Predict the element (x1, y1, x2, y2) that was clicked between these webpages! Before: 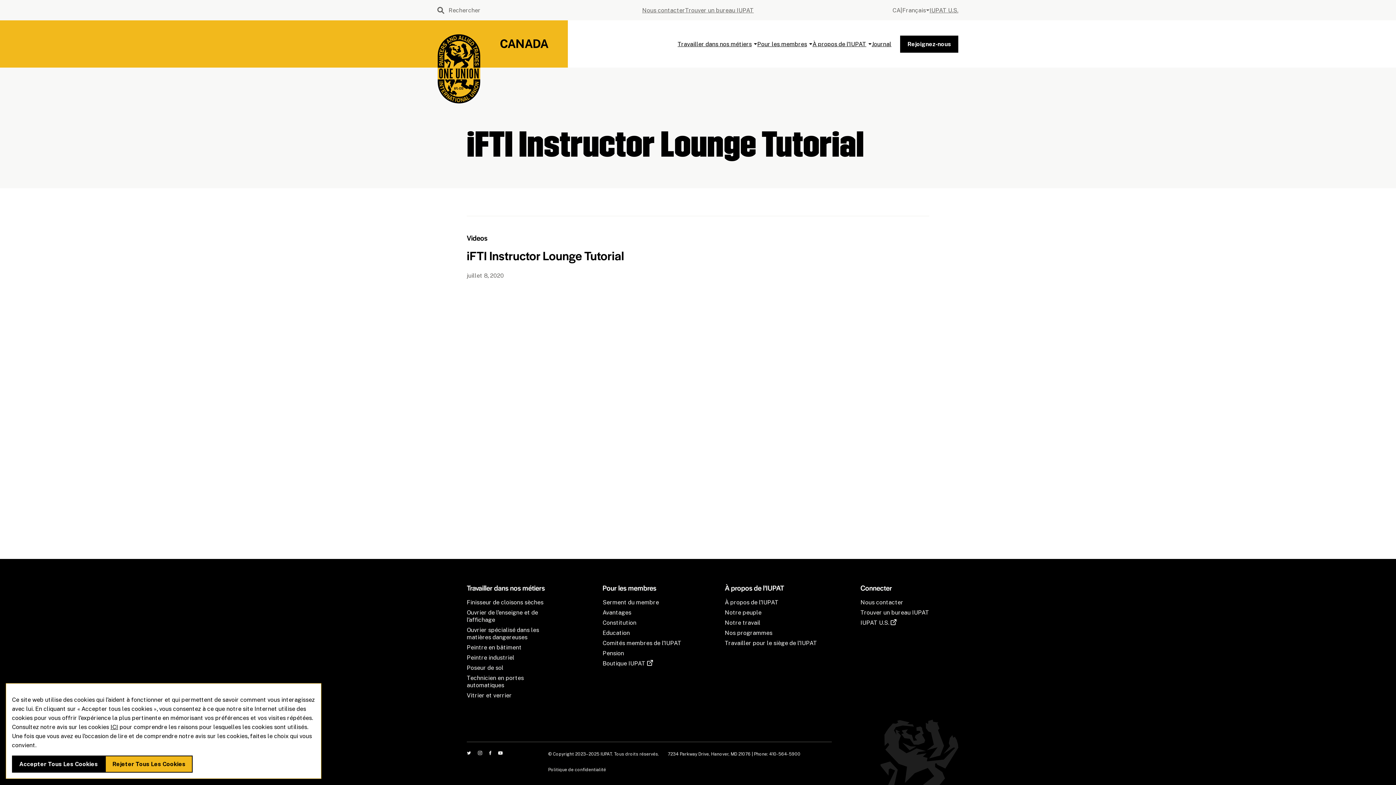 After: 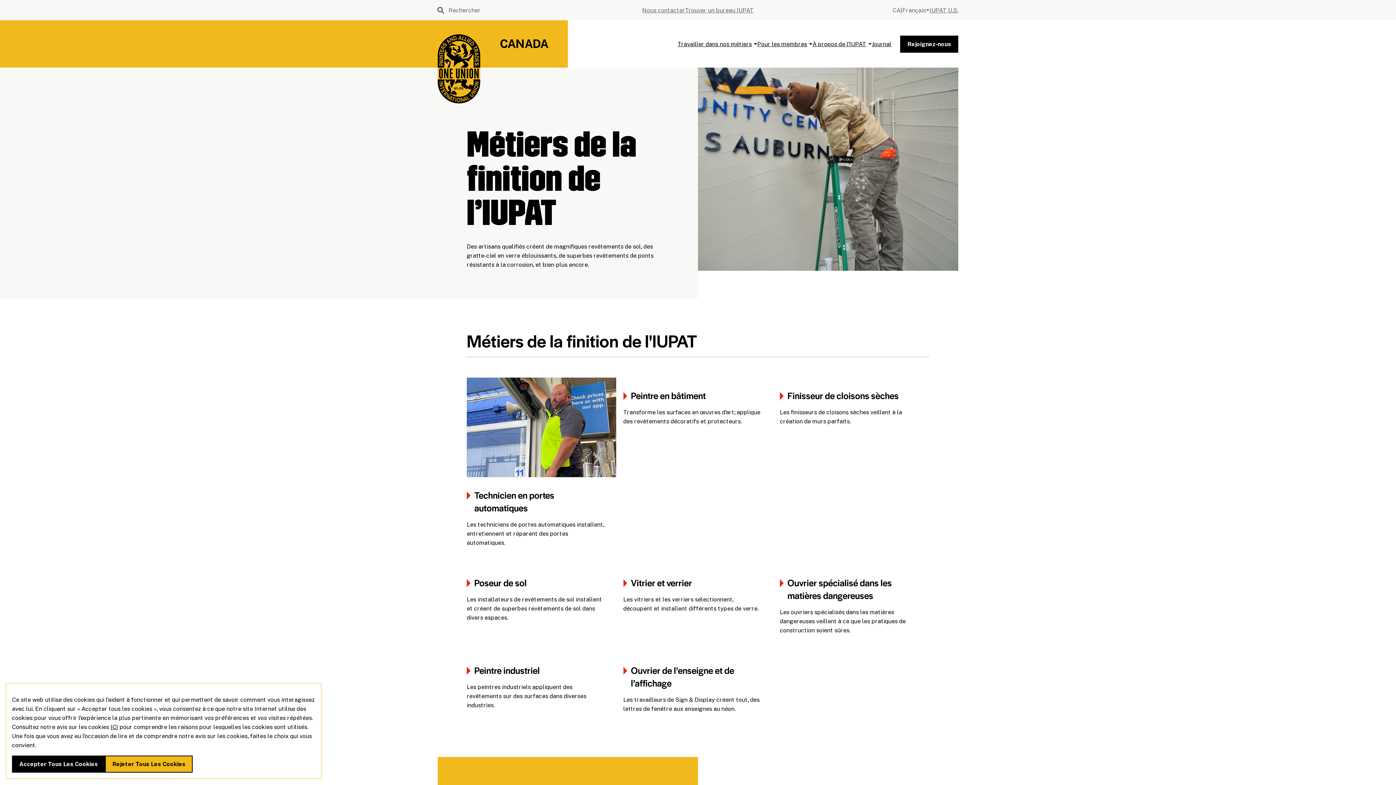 Action: bbox: (677, 20, 752, 67) label: Travailler dans nos métiers